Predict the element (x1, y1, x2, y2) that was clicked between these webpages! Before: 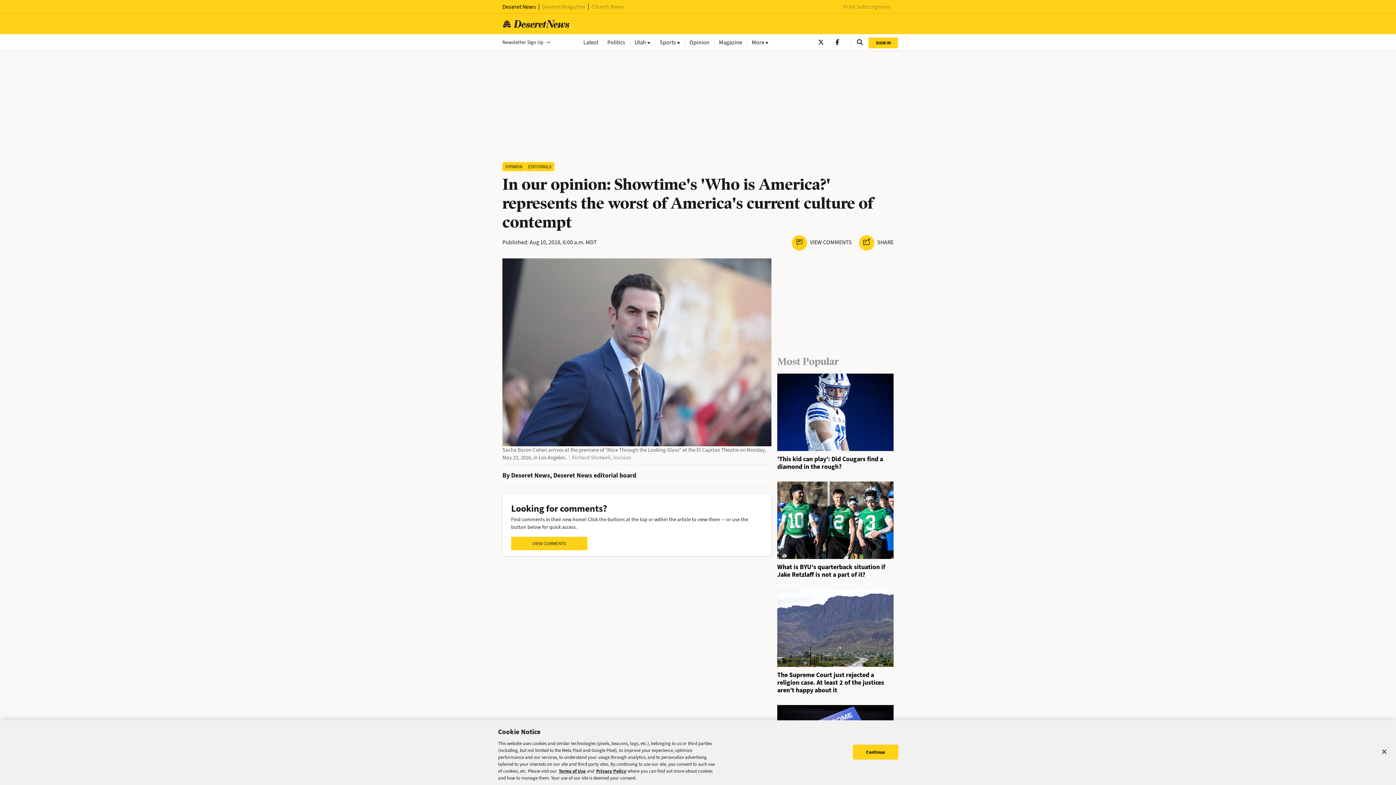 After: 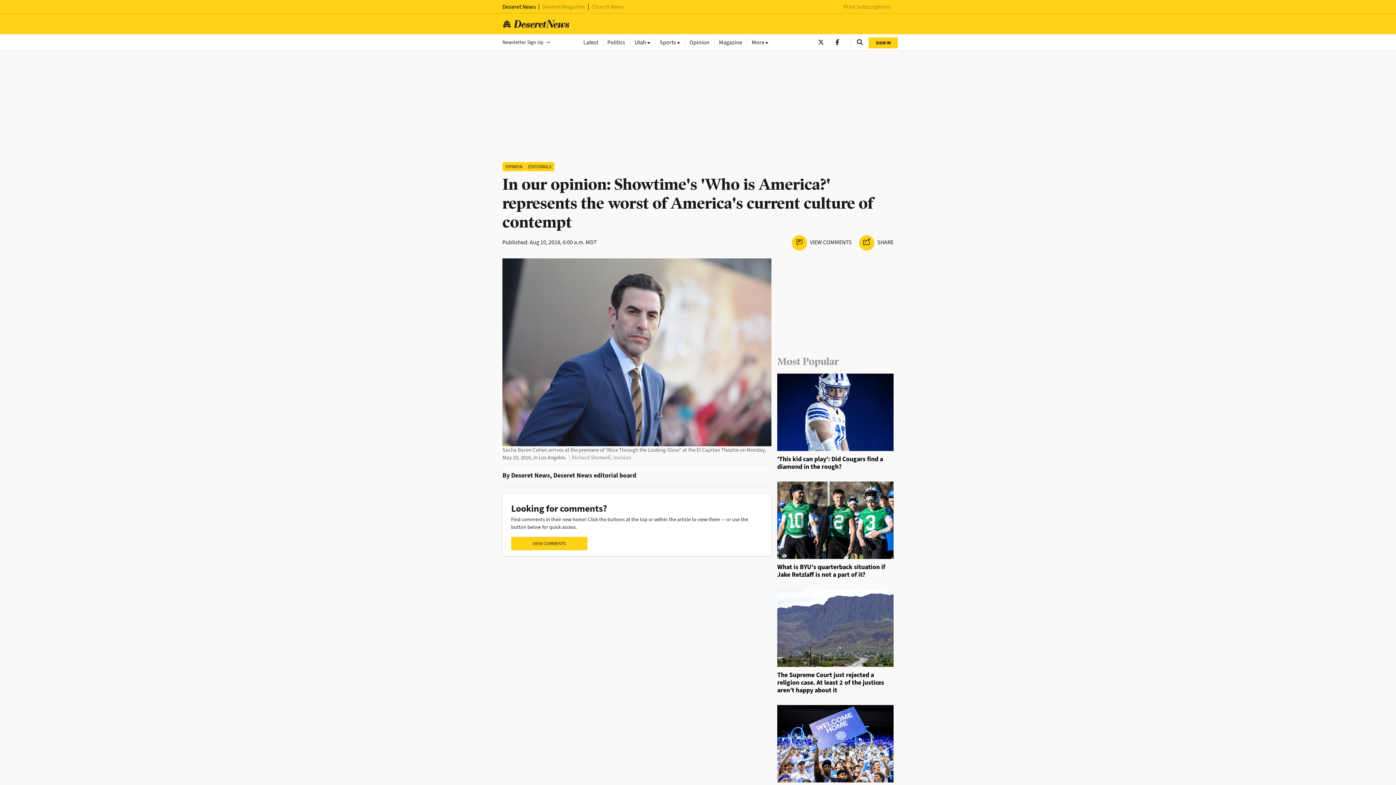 Action: label: Close bbox: (1376, 744, 1392, 760)